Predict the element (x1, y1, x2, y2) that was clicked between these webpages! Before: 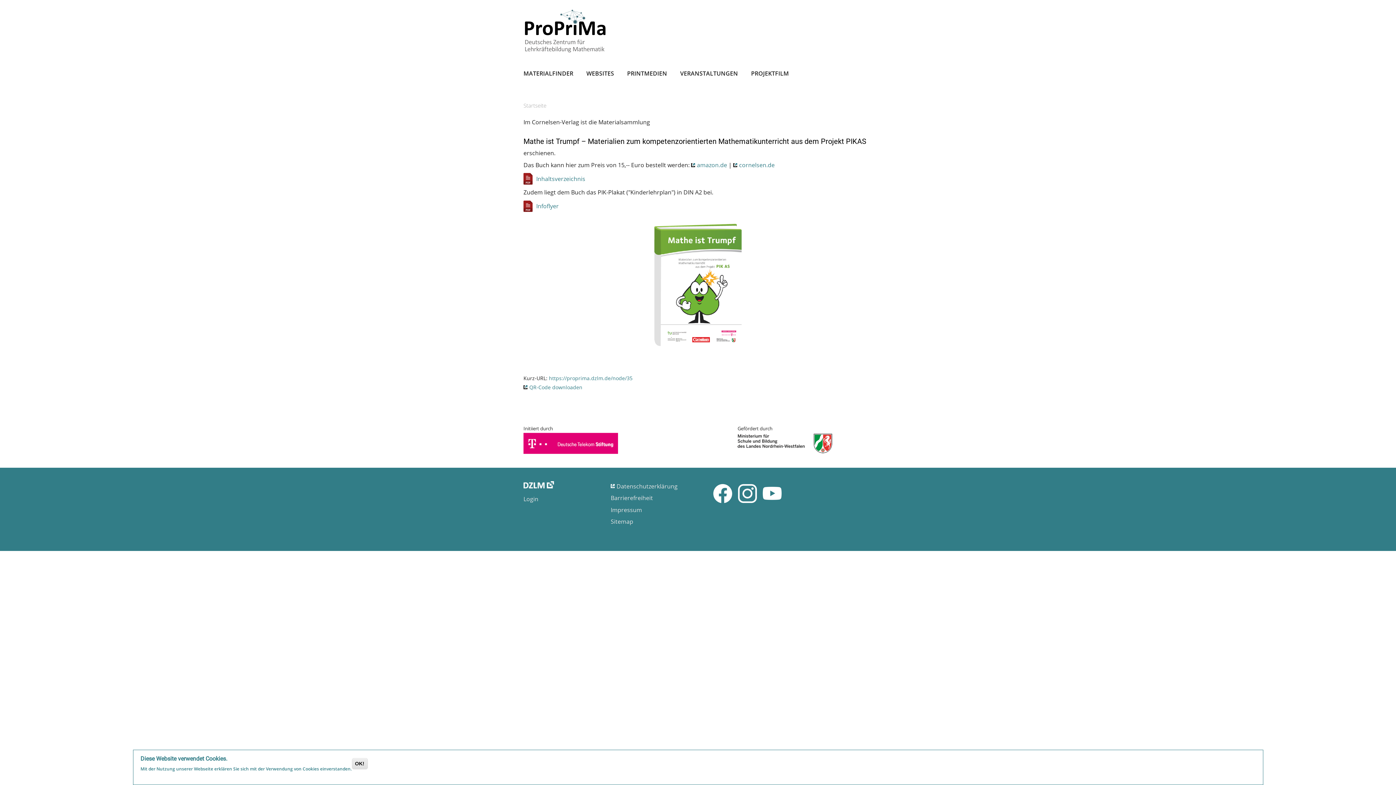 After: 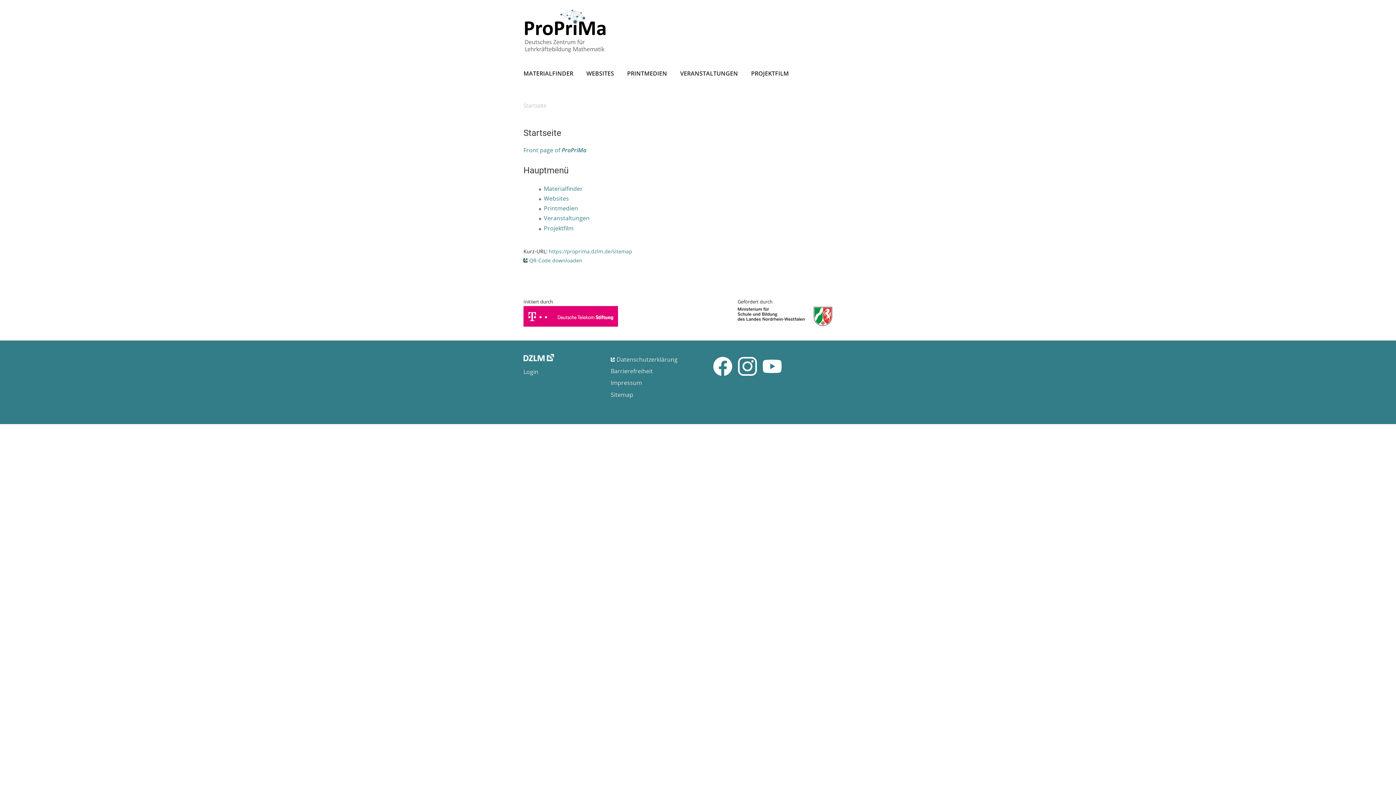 Action: bbox: (610, 515, 698, 527) label: Sitemap